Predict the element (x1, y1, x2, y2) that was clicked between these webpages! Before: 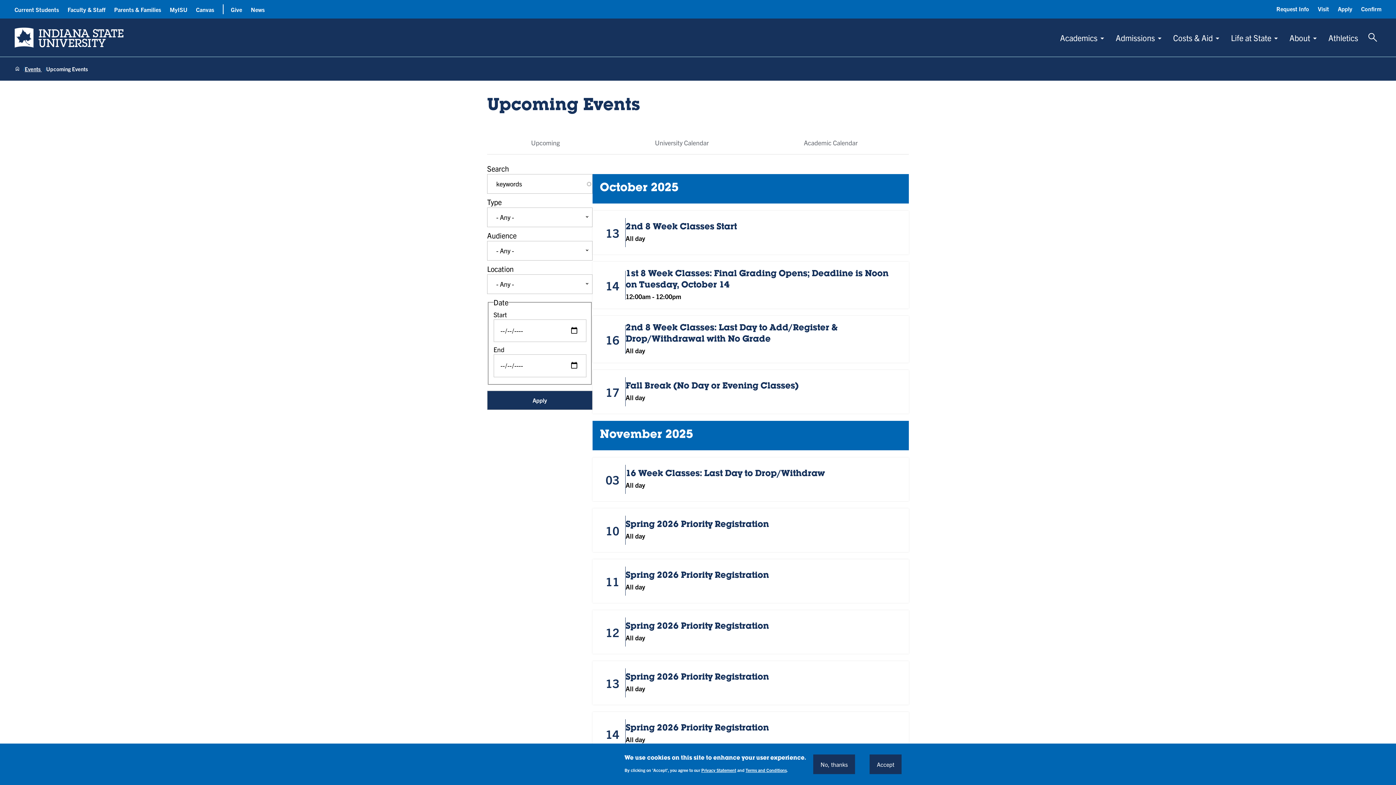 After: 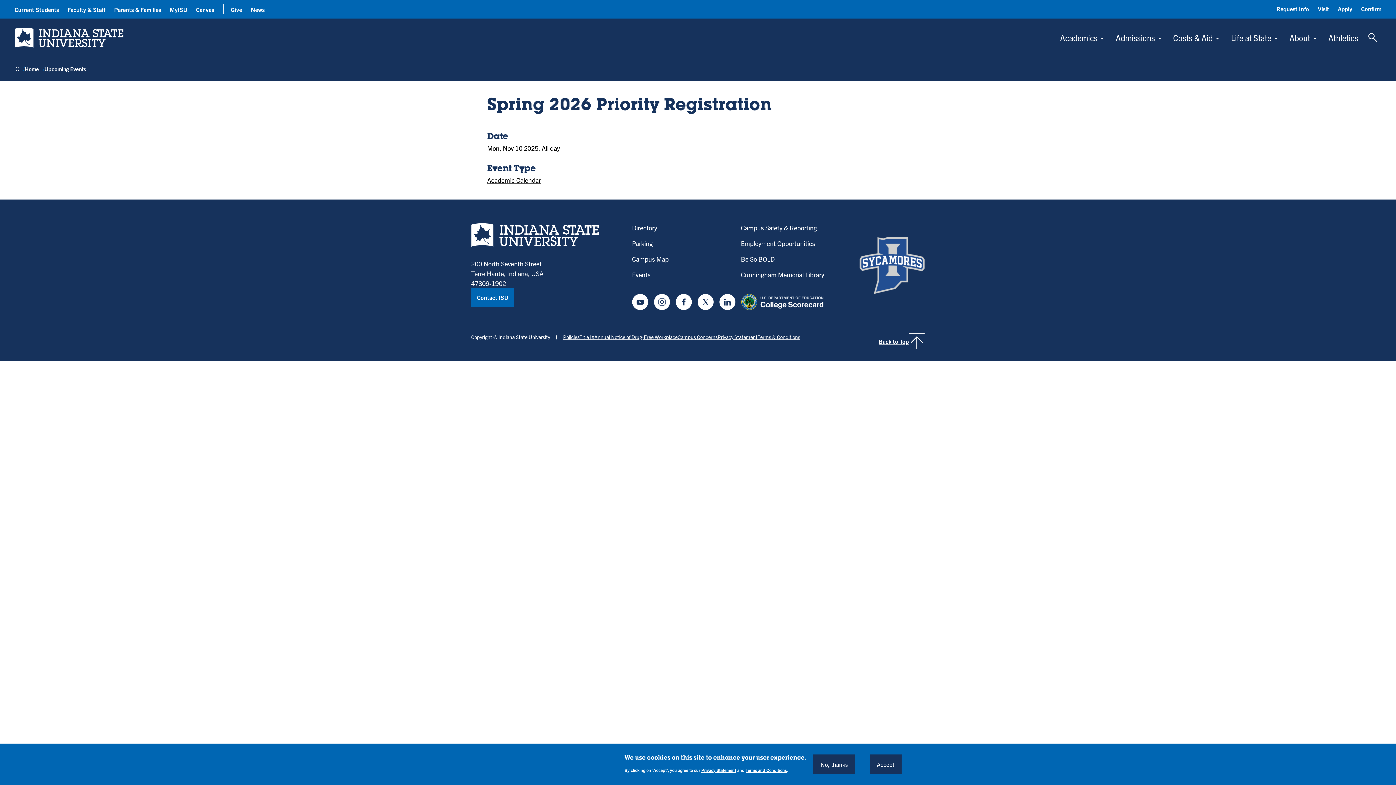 Action: label: 10
Spring 2026 Priority Registration
All day bbox: (592, 508, 909, 552)